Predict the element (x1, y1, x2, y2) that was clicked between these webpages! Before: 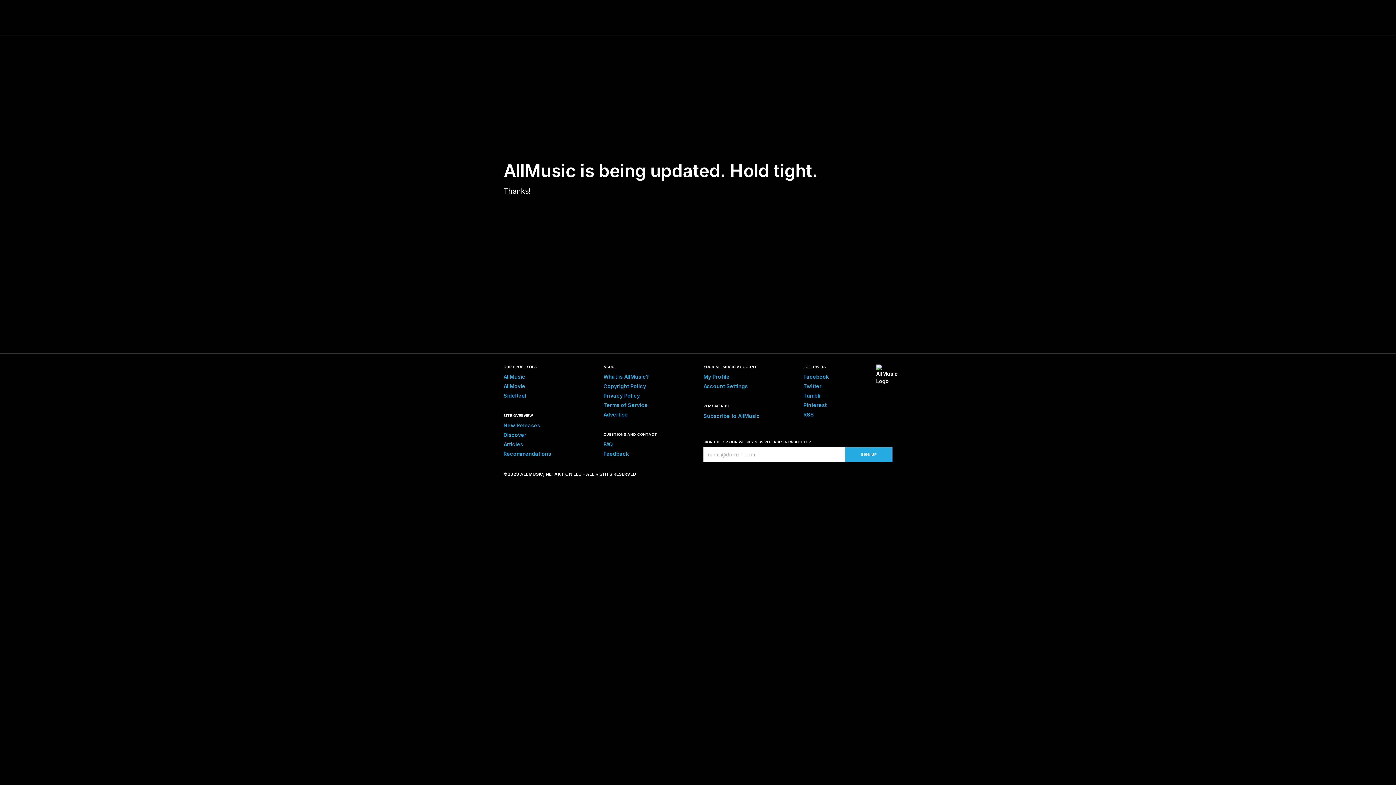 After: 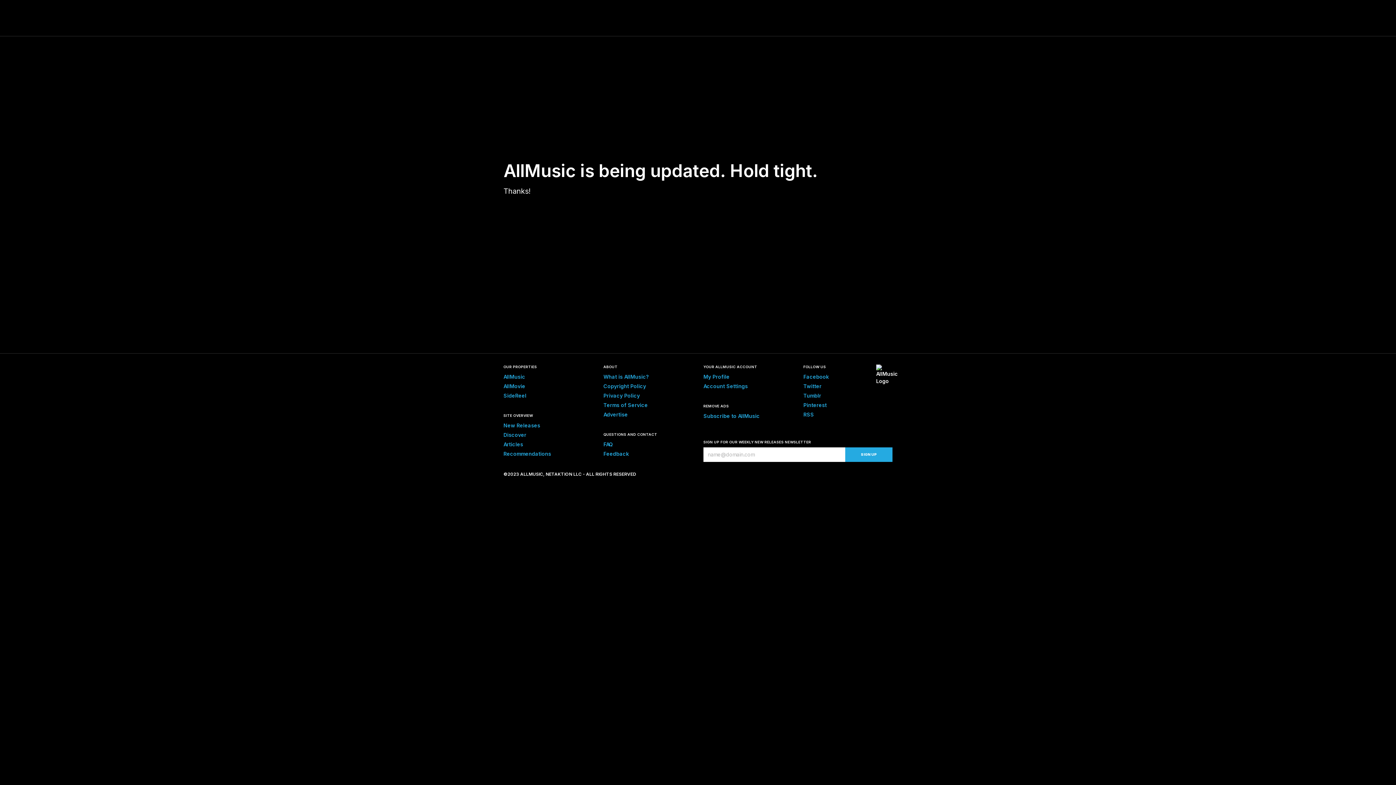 Action: bbox: (703, 373, 729, 380) label: My Profile